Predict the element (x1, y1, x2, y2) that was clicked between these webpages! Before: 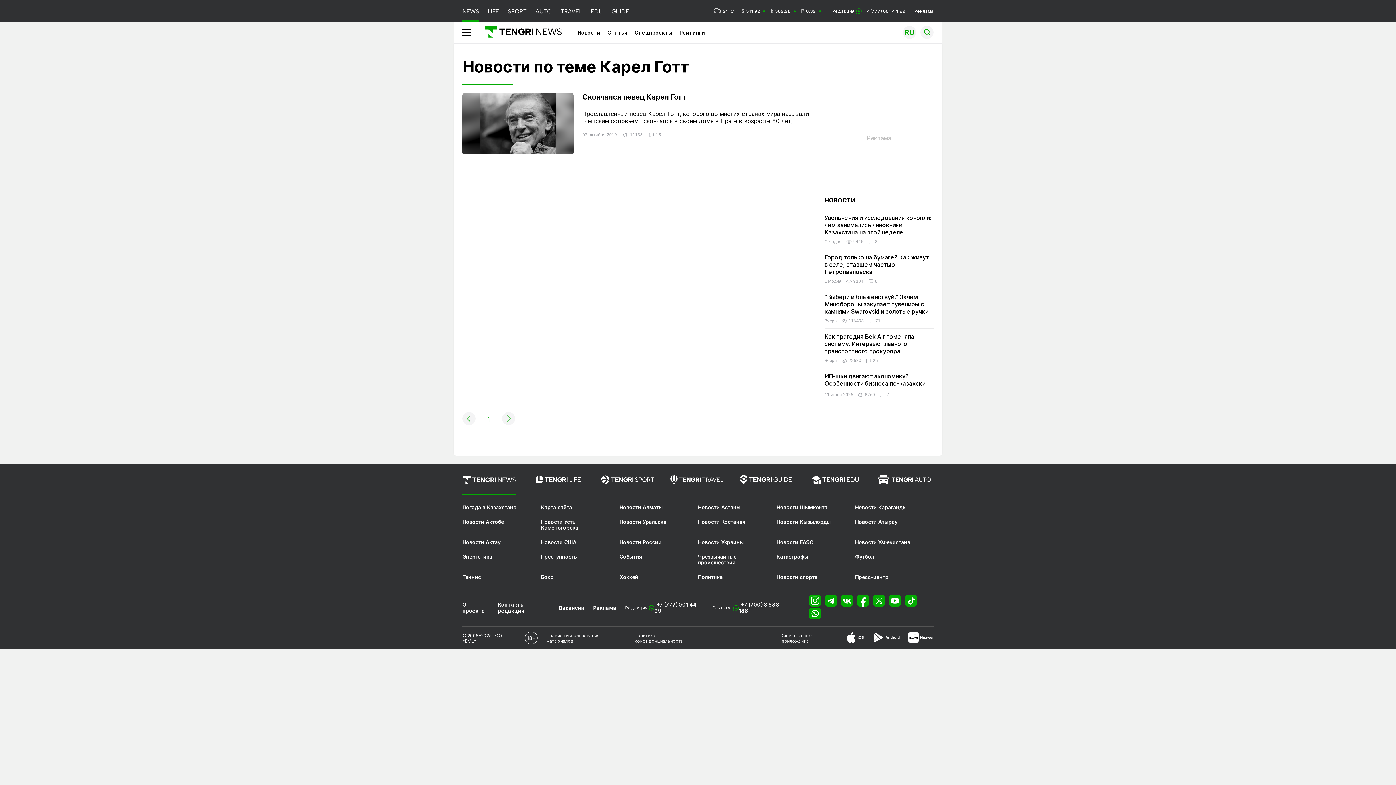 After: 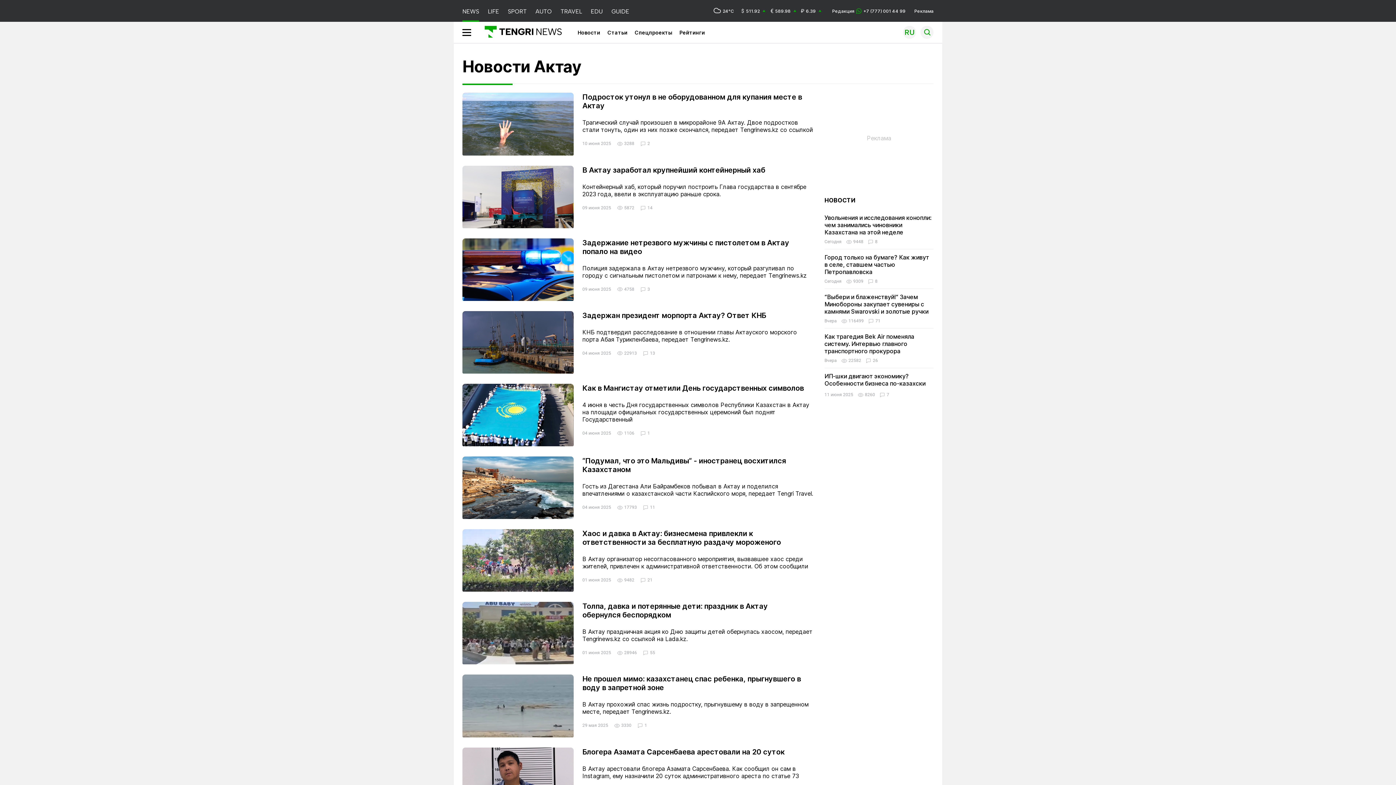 Action: label: Новости Актау bbox: (462, 539, 518, 545)